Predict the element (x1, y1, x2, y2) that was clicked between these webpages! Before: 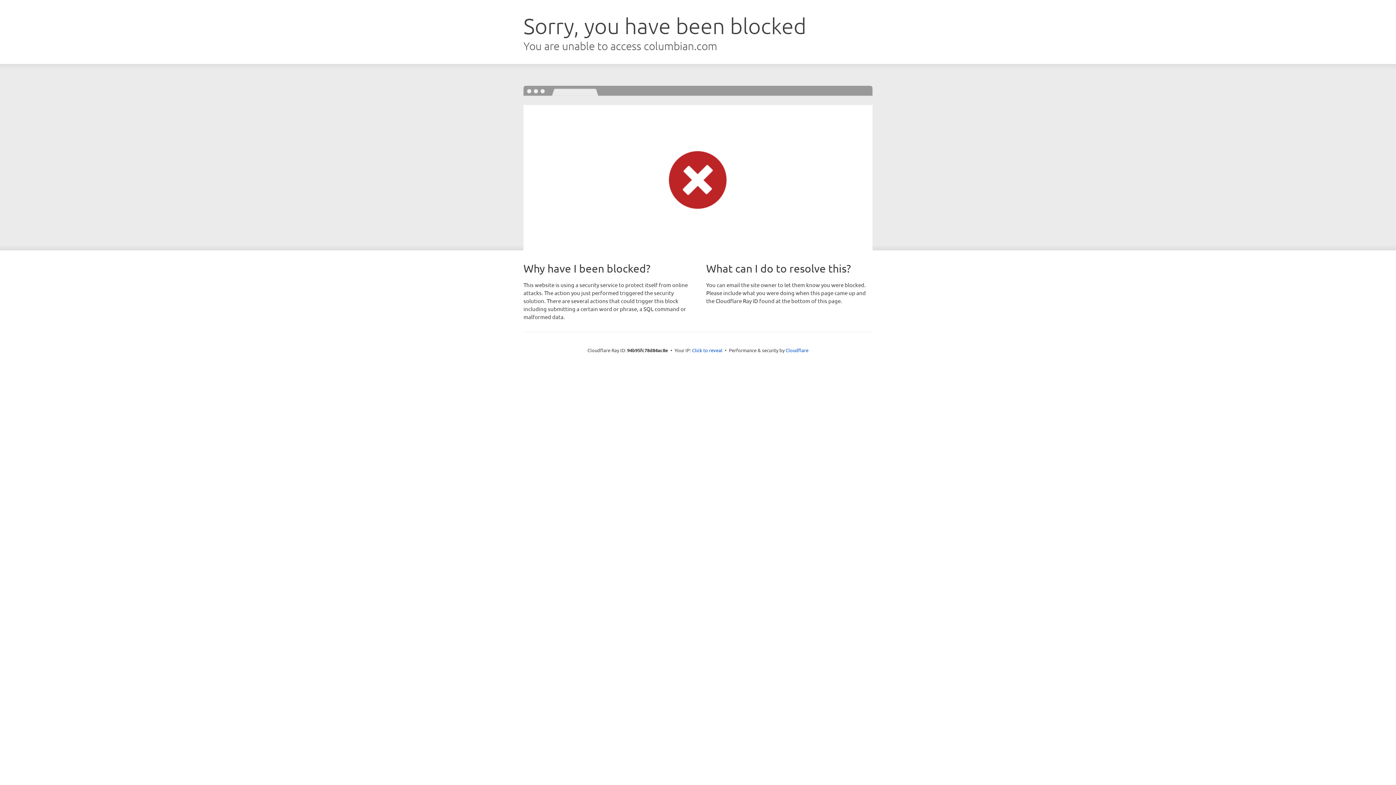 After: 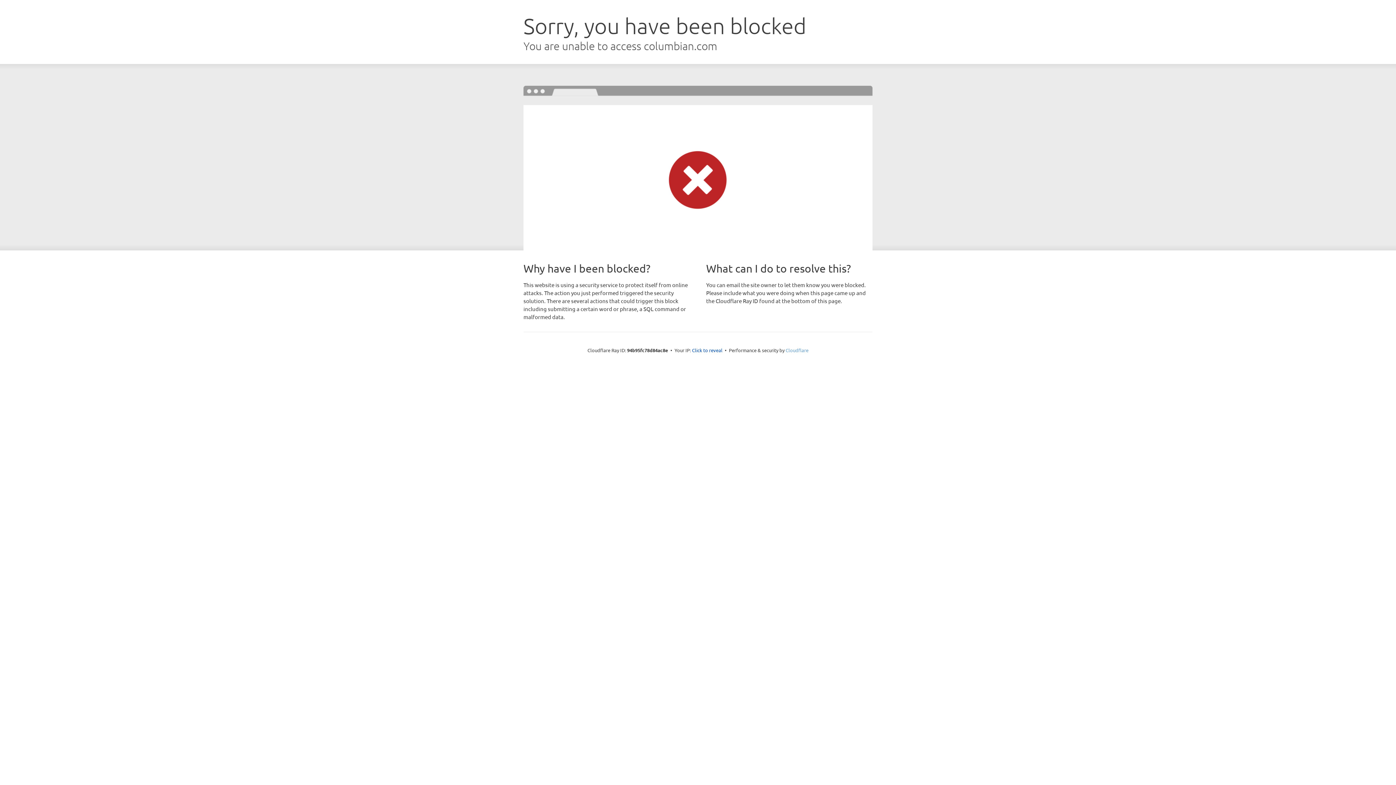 Action: label: Cloudflare bbox: (785, 347, 808, 353)